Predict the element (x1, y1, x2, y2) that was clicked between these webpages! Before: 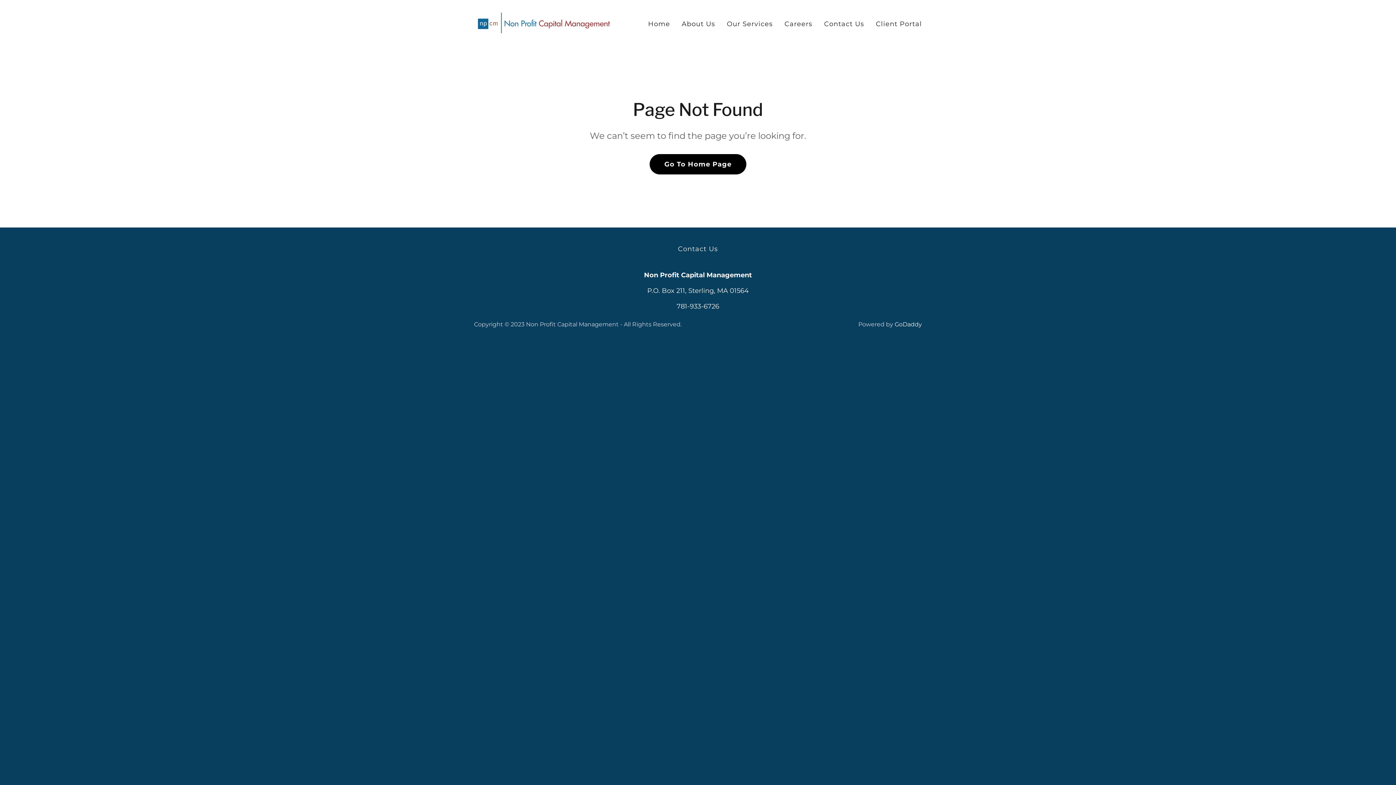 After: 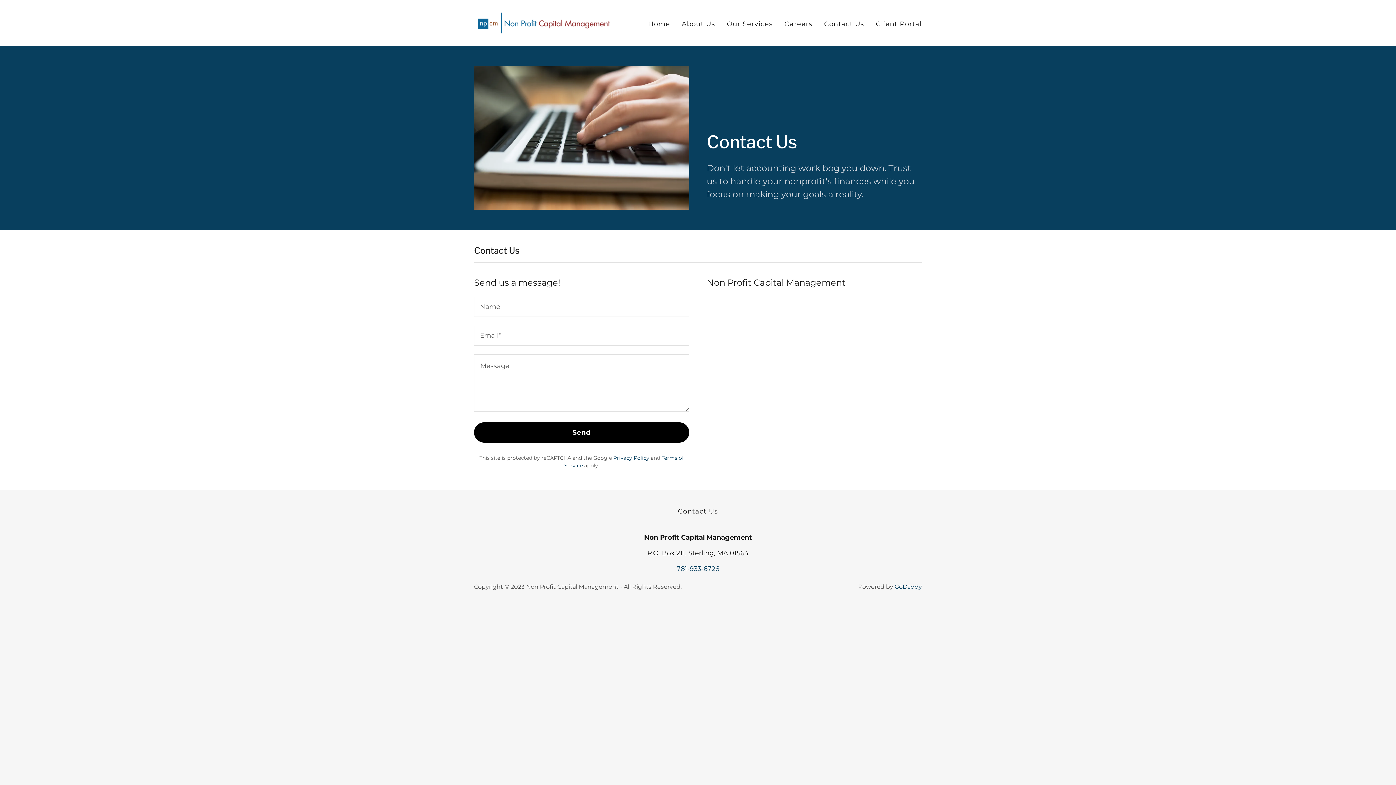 Action: label: Contact Us bbox: (822, 17, 866, 30)